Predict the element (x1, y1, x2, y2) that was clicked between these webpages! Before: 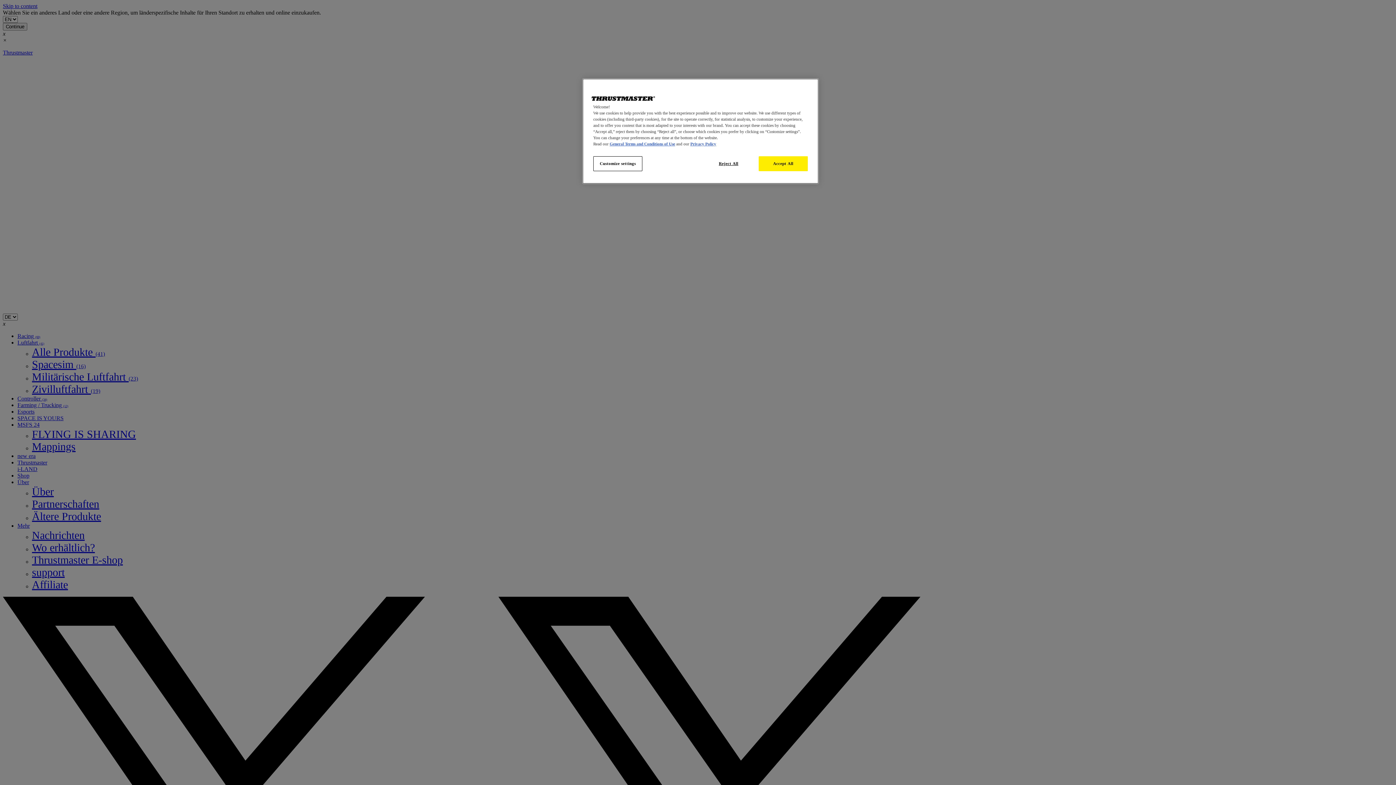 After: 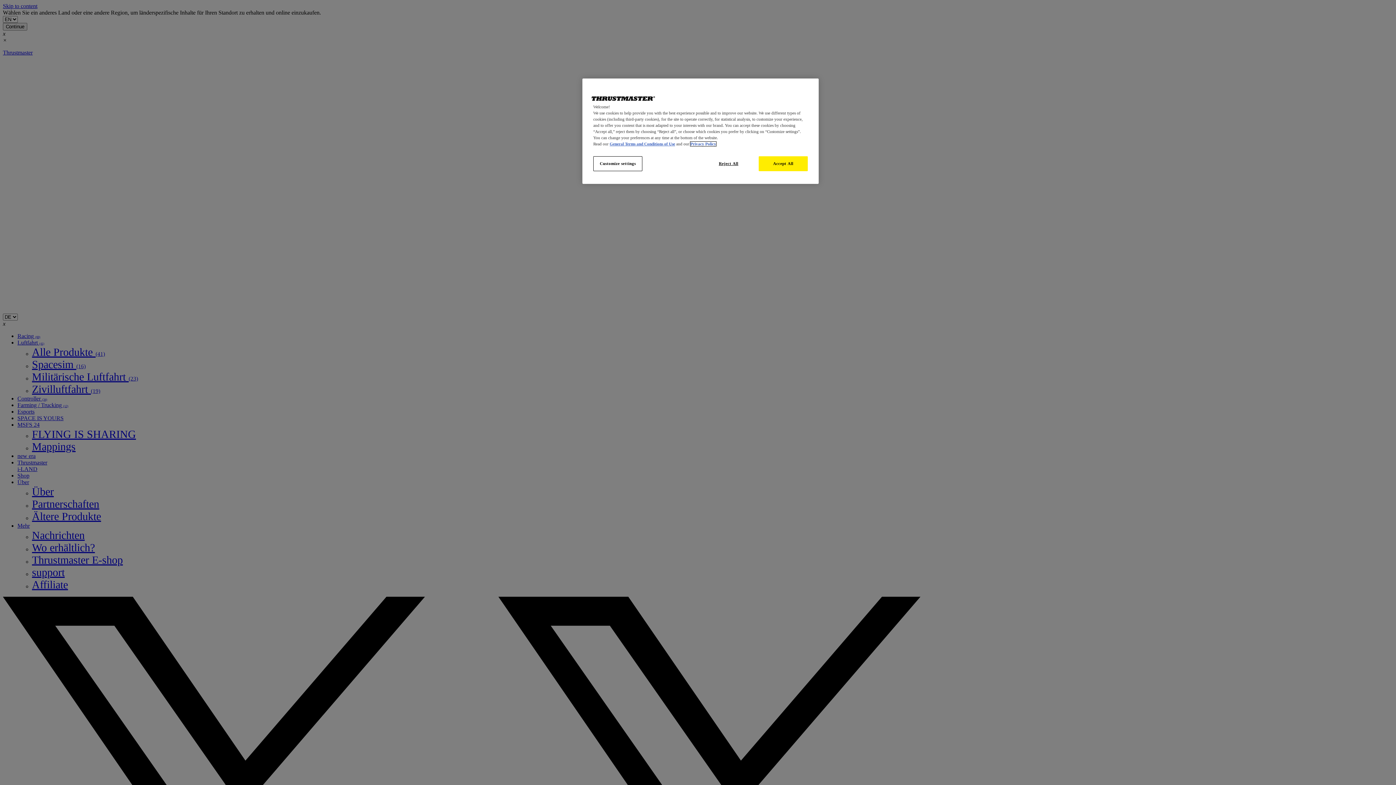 Action: label: Privacy Policy bbox: (690, 141, 716, 146)